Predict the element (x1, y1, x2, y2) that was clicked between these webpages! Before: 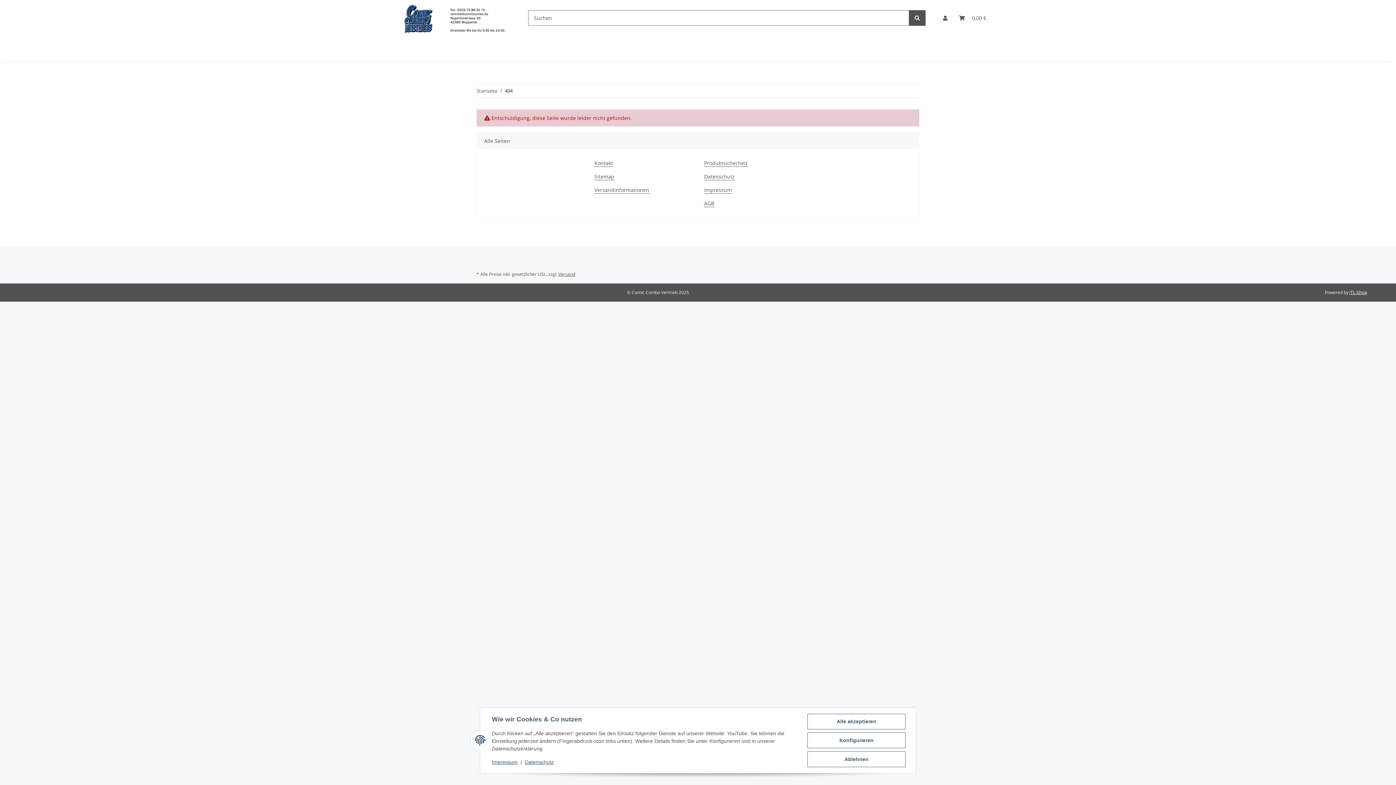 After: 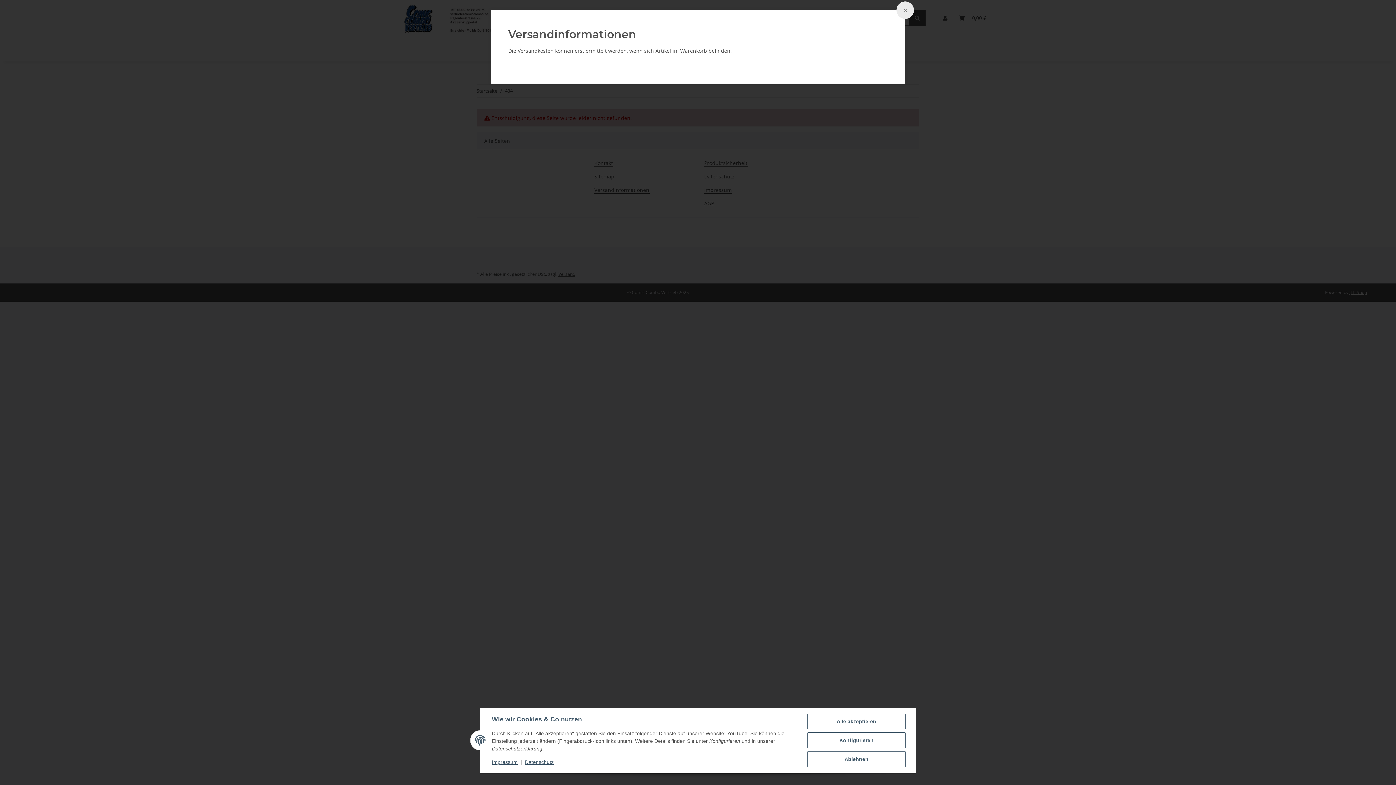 Action: bbox: (558, 271, 575, 277) label: Versand